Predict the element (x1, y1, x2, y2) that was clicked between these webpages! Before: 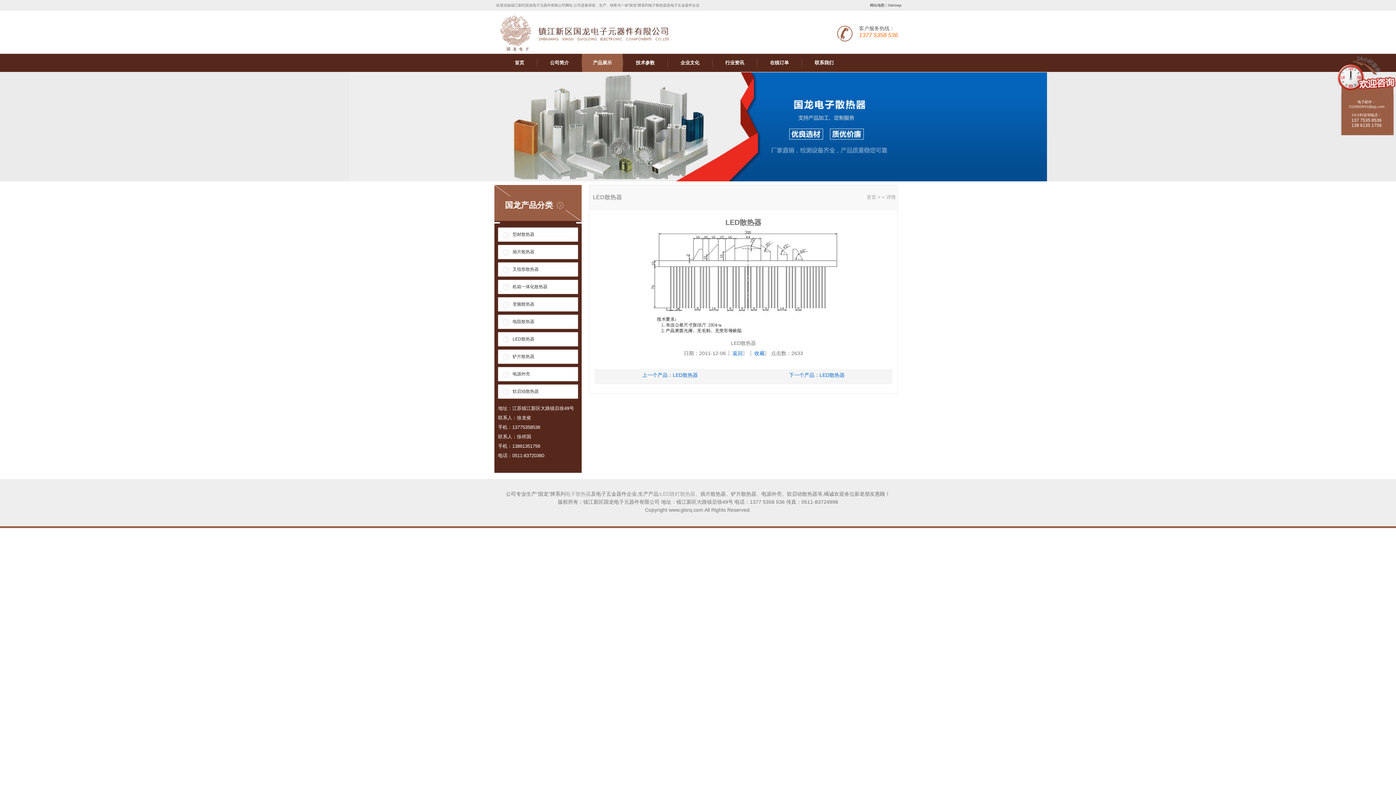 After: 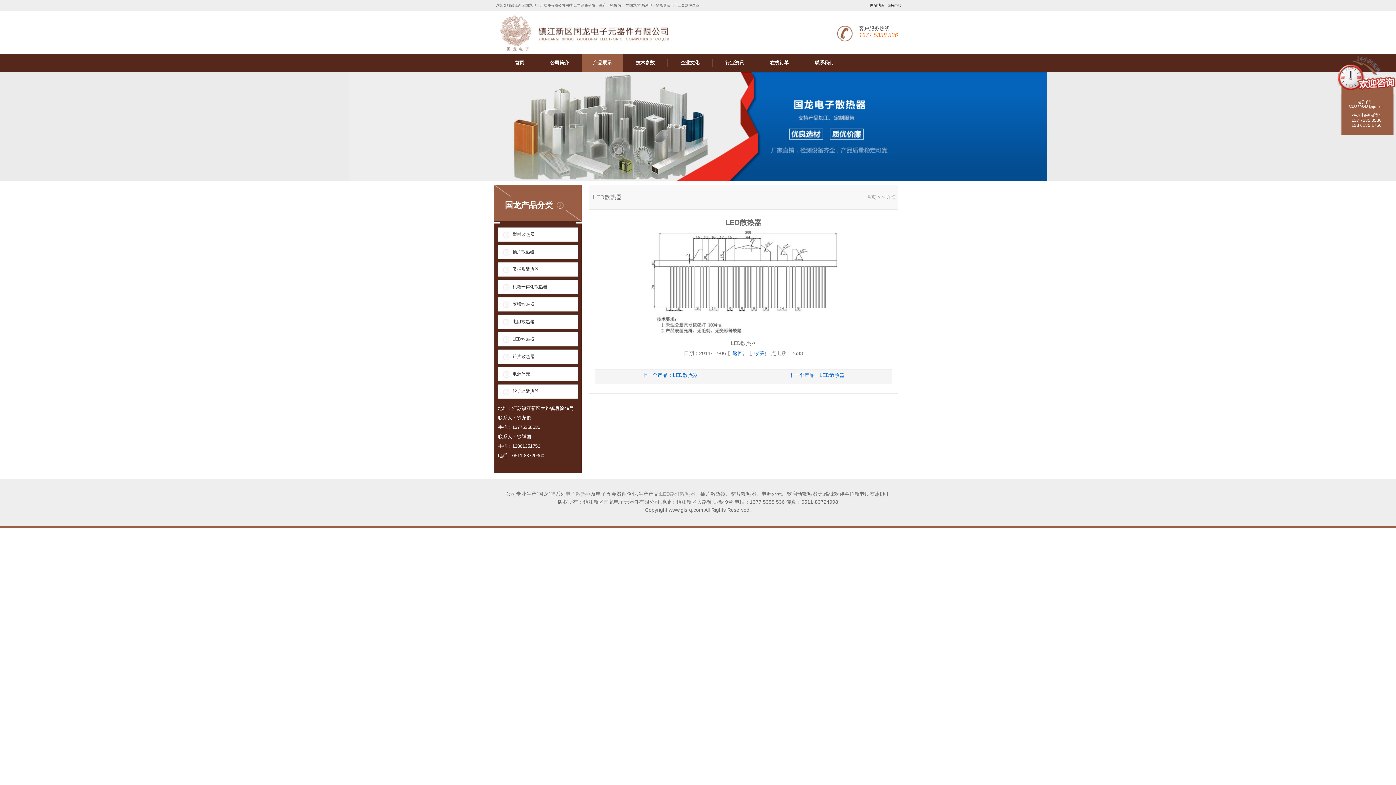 Action: label: 收藏 bbox: (754, 350, 764, 356)